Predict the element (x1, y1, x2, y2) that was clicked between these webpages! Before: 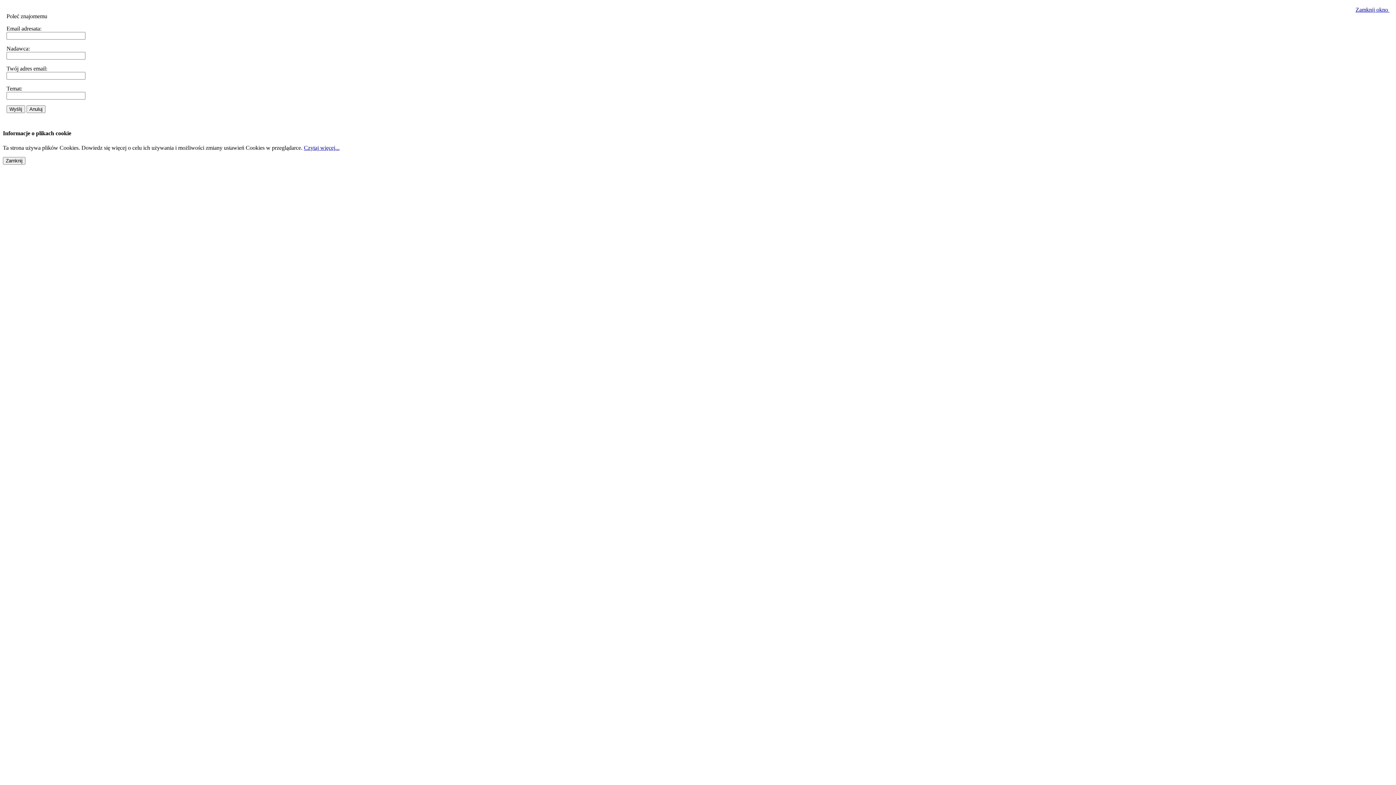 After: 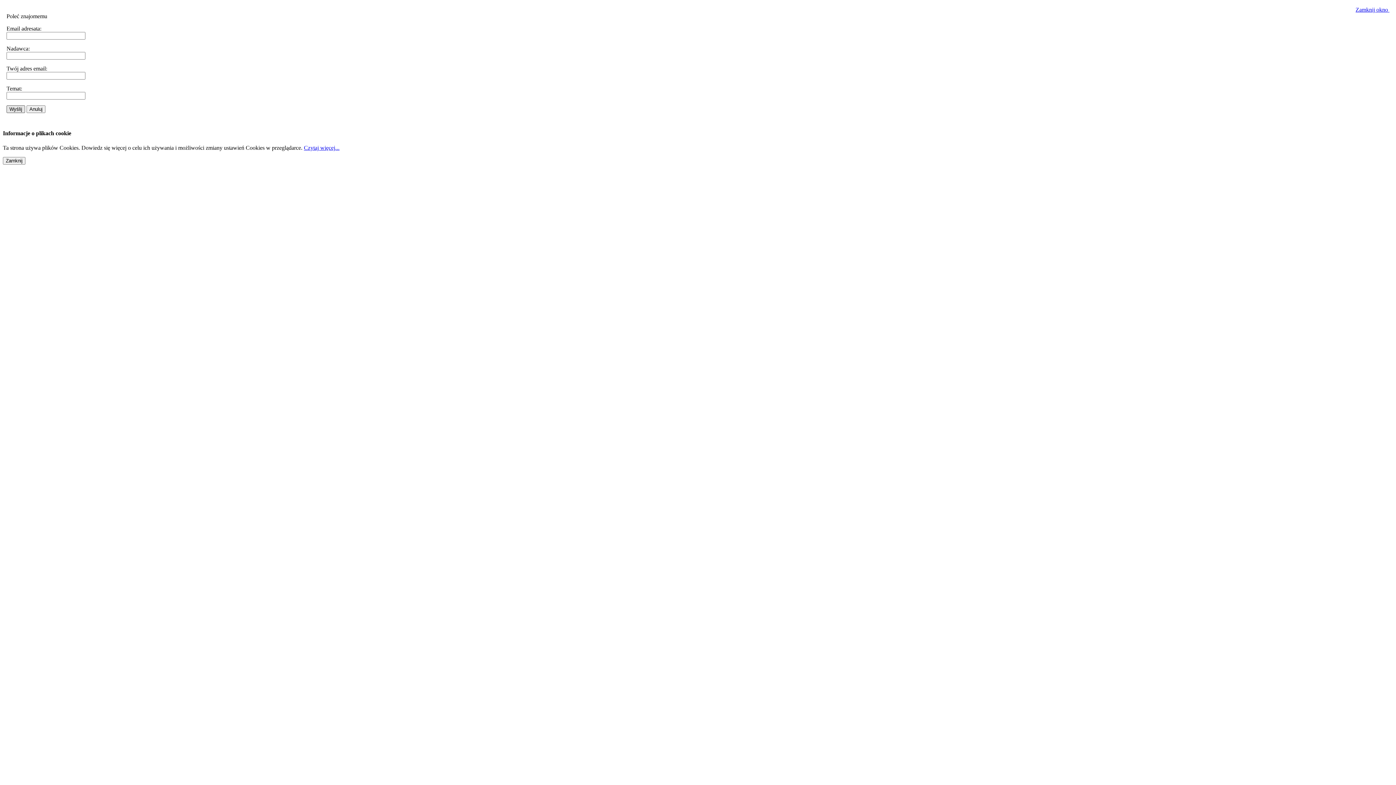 Action: label: Wyślij bbox: (6, 105, 25, 113)